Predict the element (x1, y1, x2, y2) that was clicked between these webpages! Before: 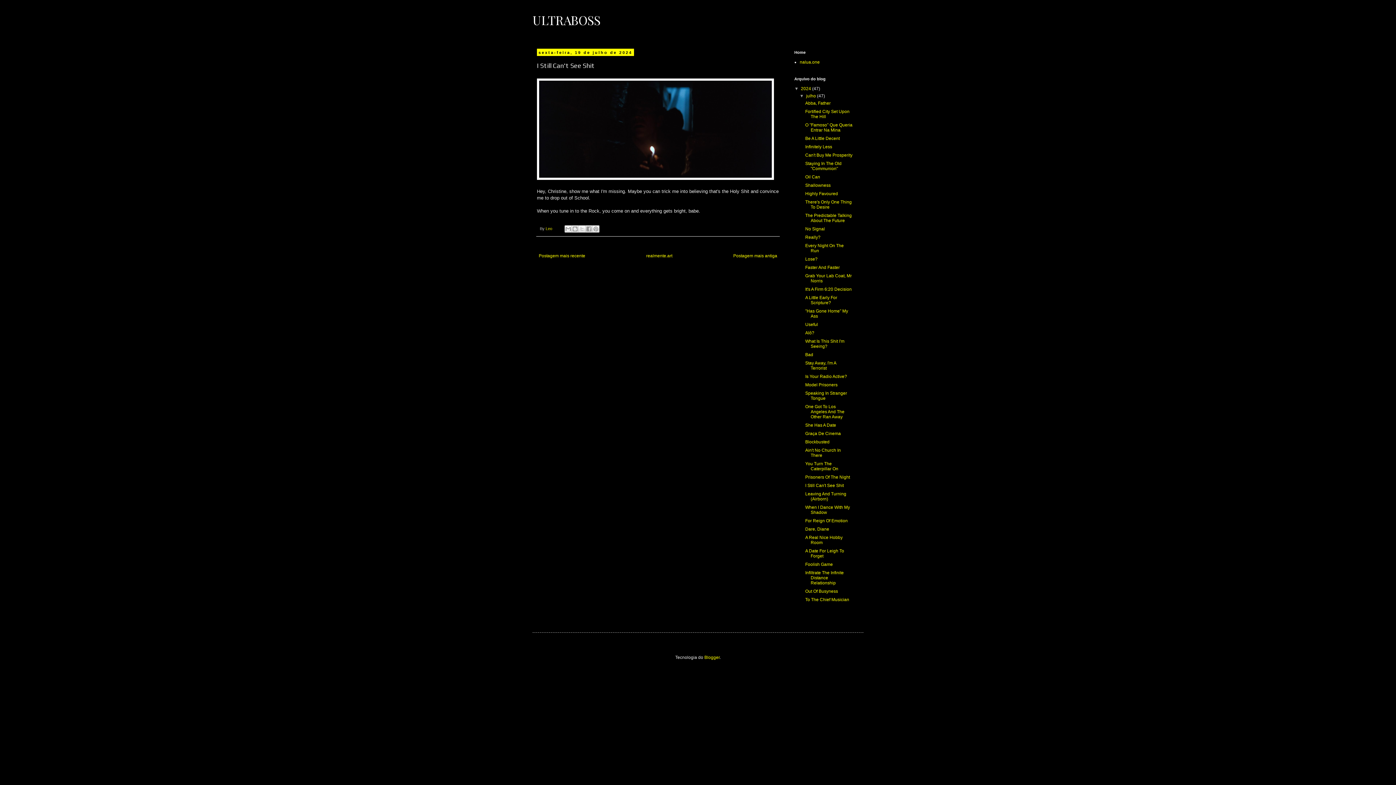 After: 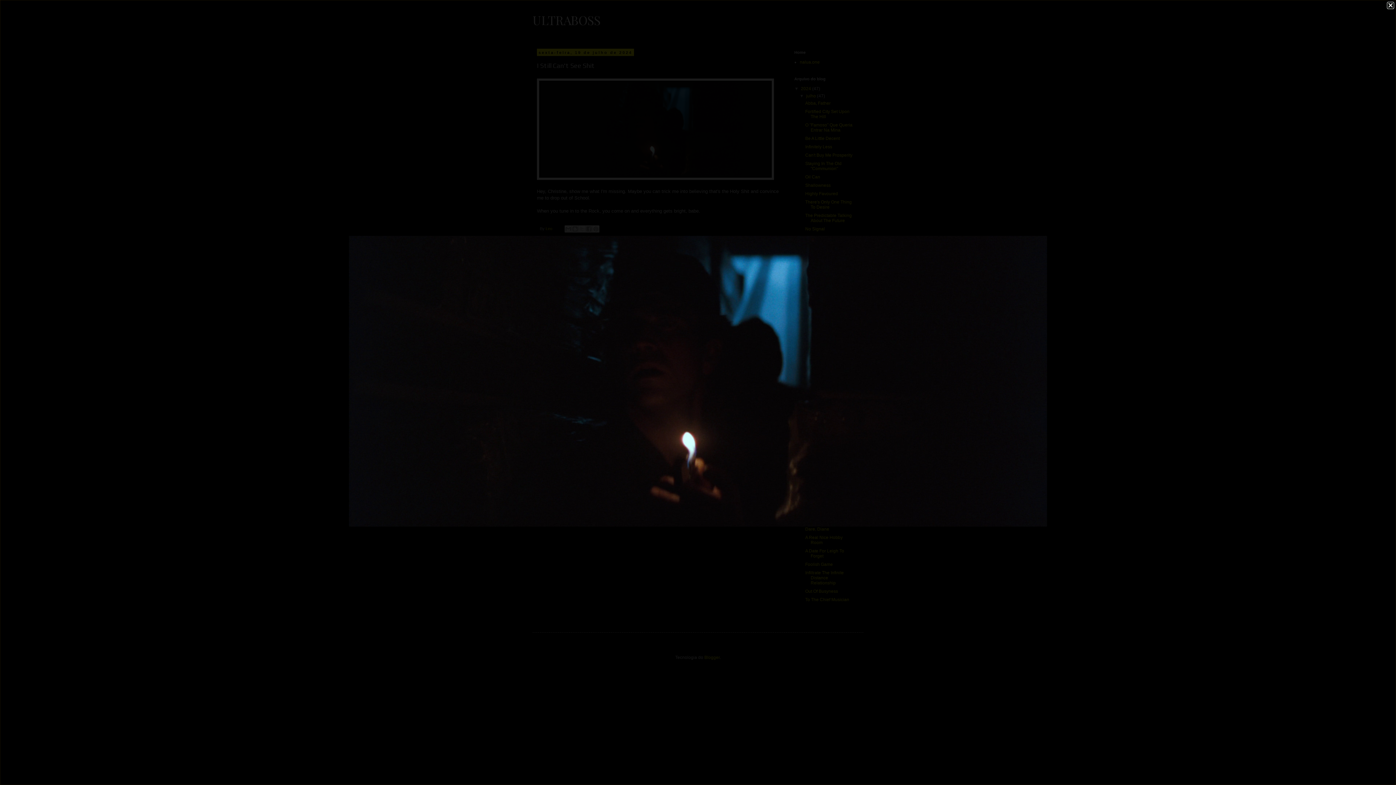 Action: bbox: (537, 175, 774, 181)